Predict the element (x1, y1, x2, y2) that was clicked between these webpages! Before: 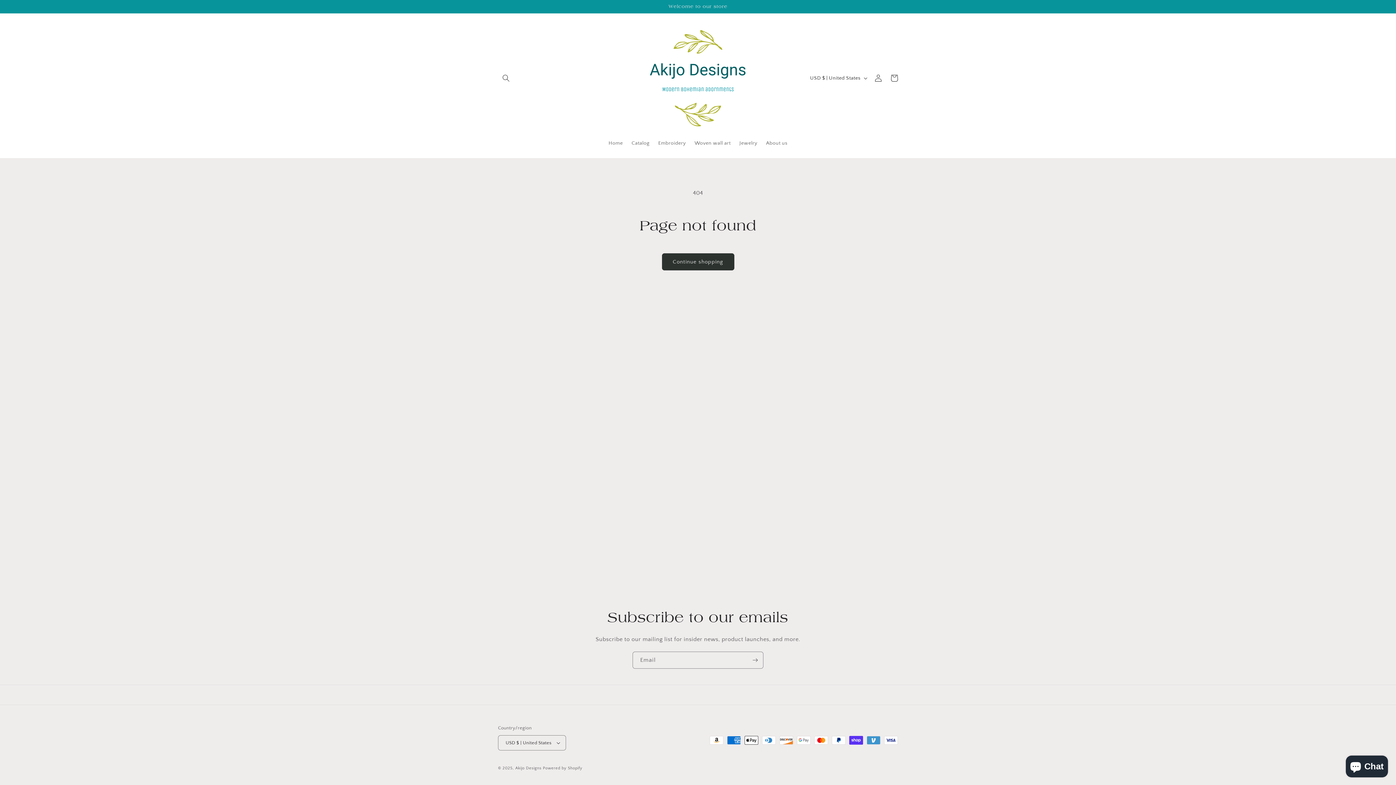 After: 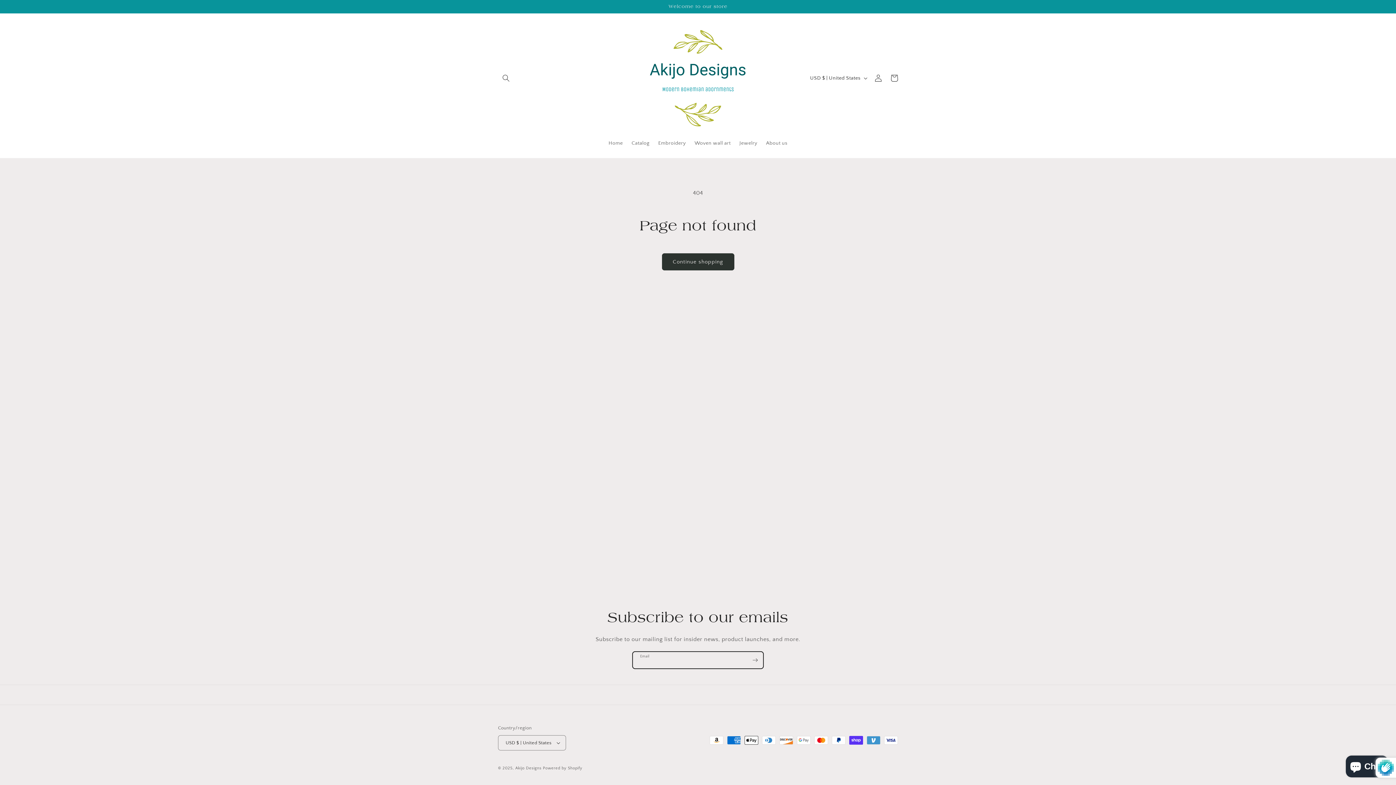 Action: label: Subscribe bbox: (747, 652, 763, 669)